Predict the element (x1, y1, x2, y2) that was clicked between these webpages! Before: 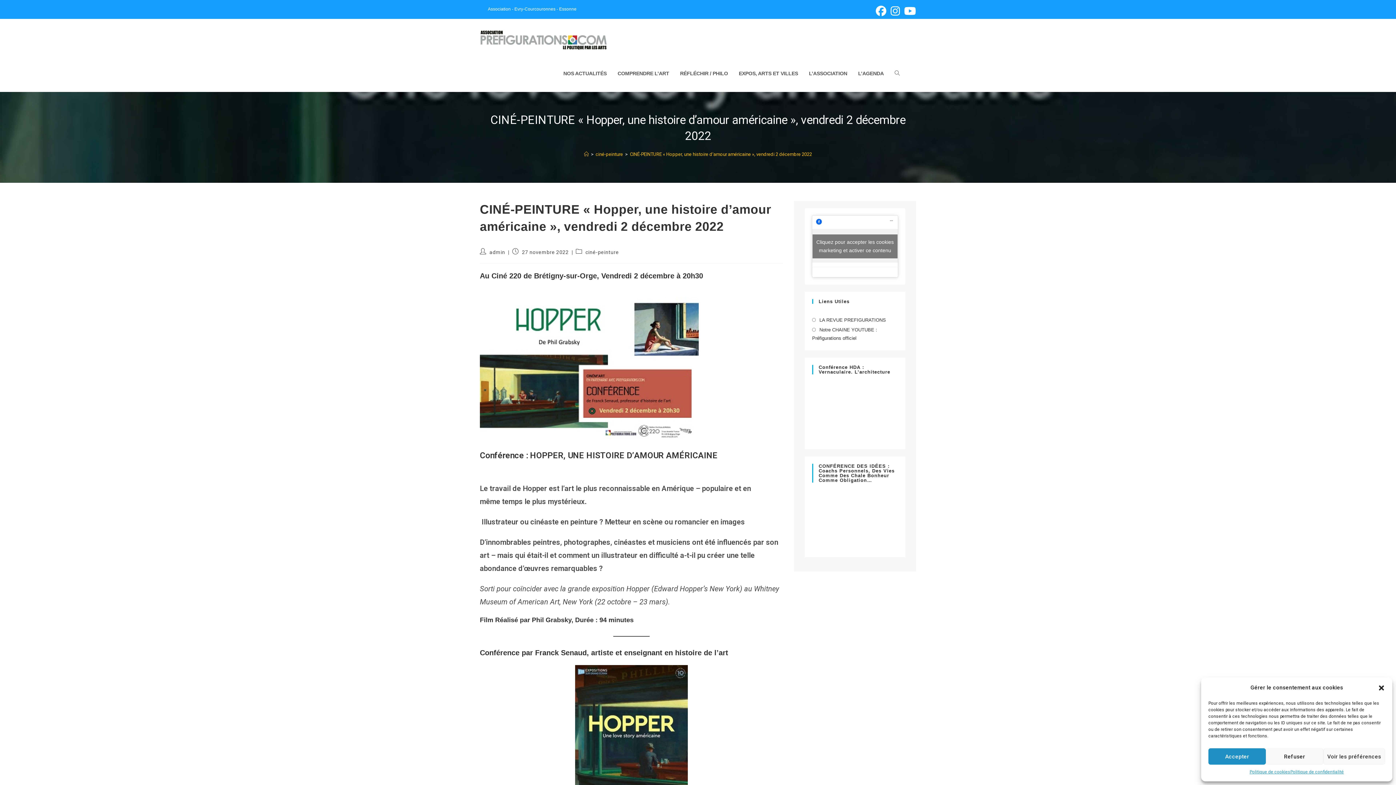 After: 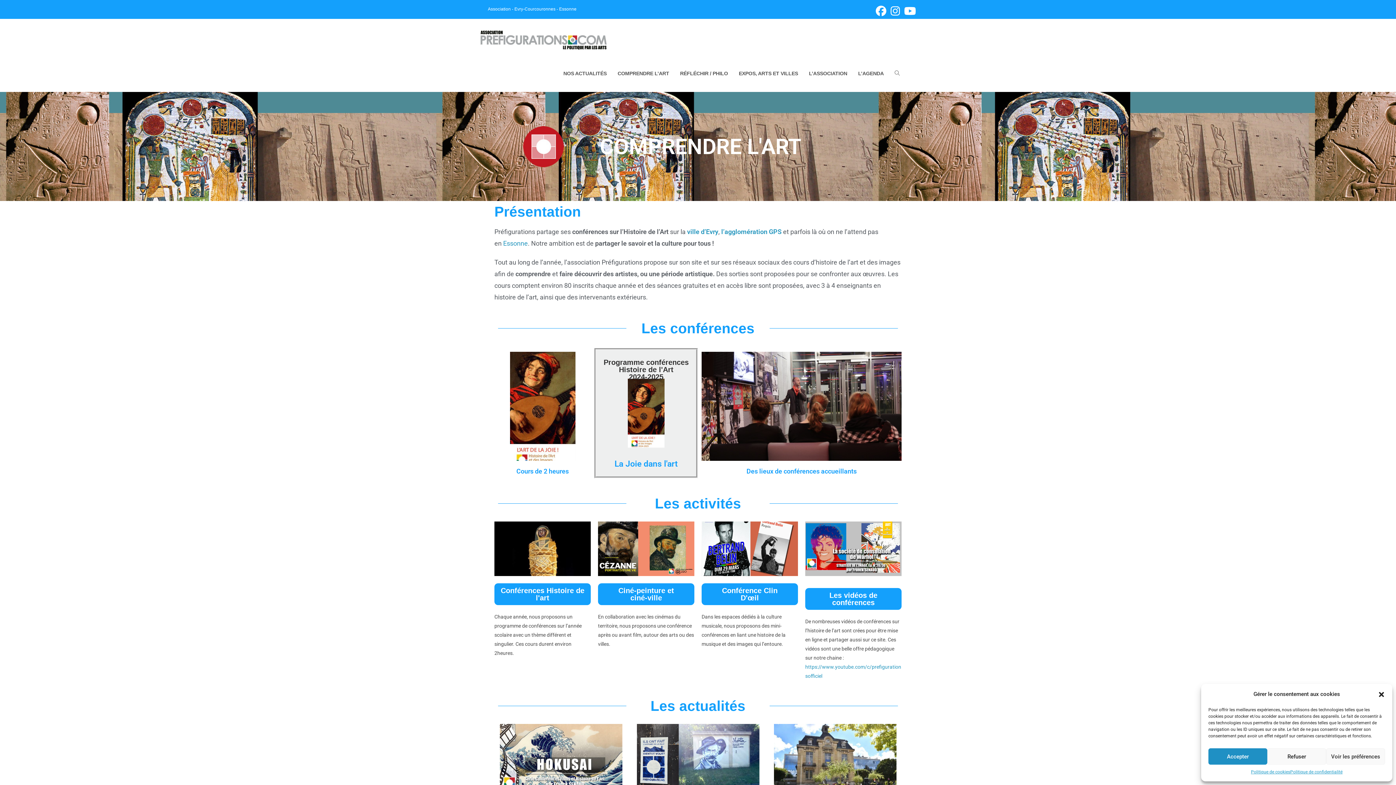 Action: label: COMPRENDRE L’ART bbox: (612, 55, 674, 91)